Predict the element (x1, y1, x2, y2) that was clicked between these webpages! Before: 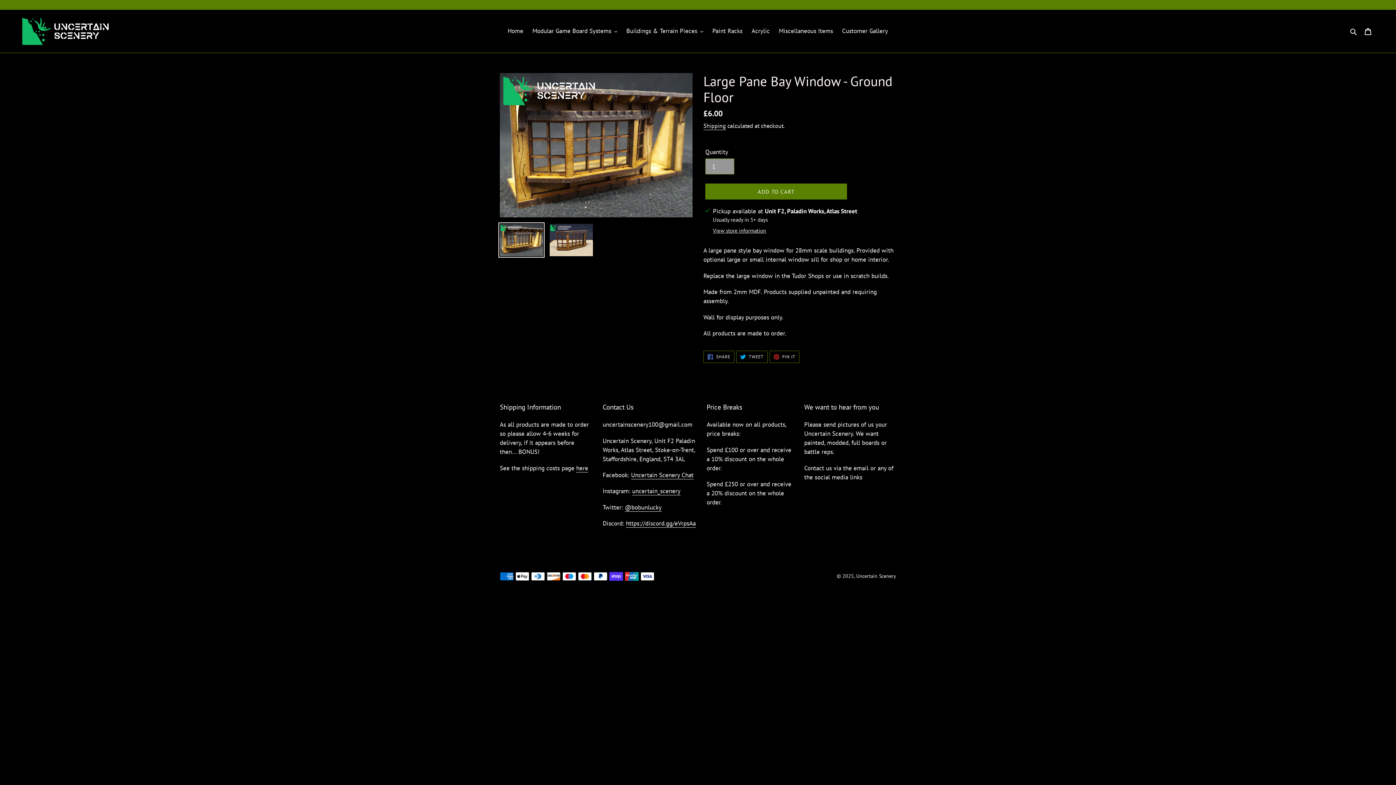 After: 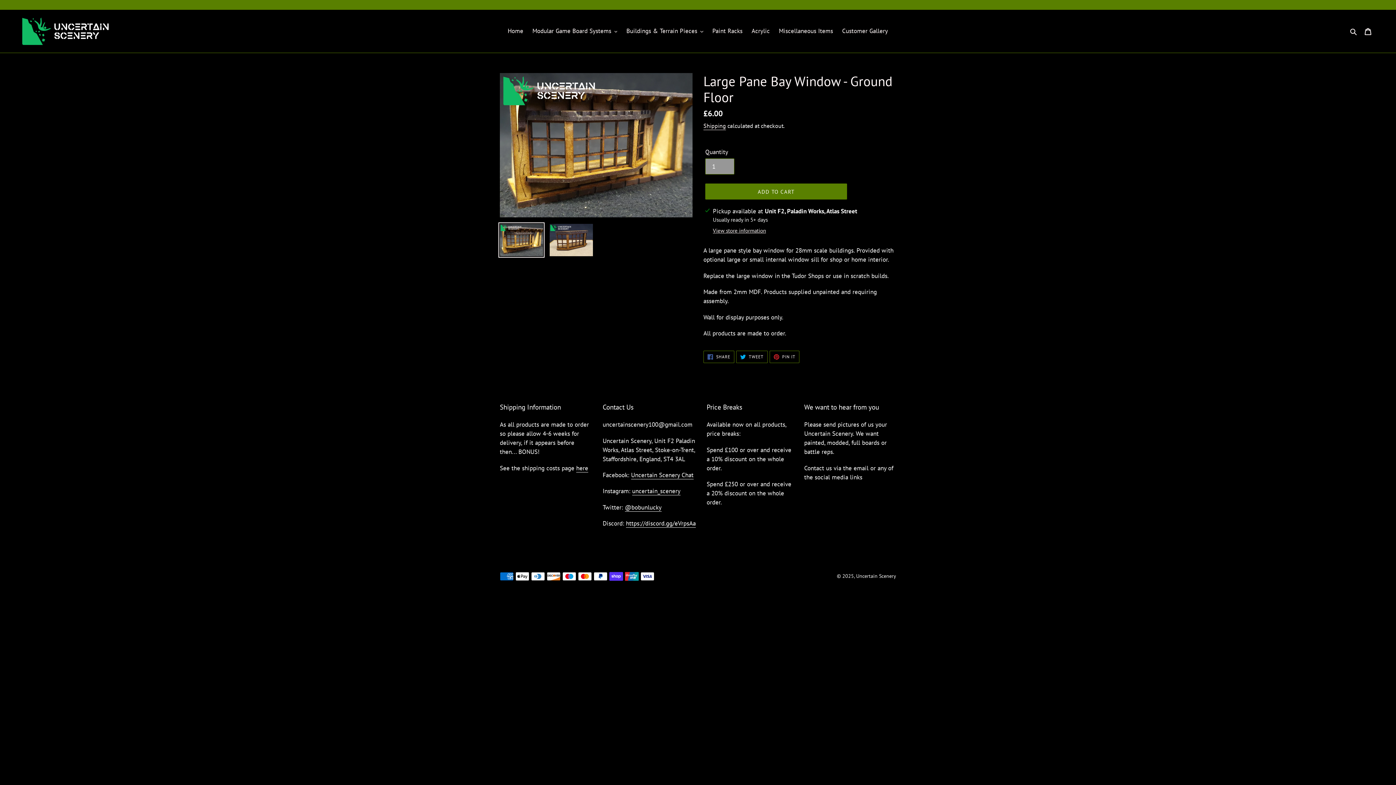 Action: bbox: (498, 222, 544, 257)